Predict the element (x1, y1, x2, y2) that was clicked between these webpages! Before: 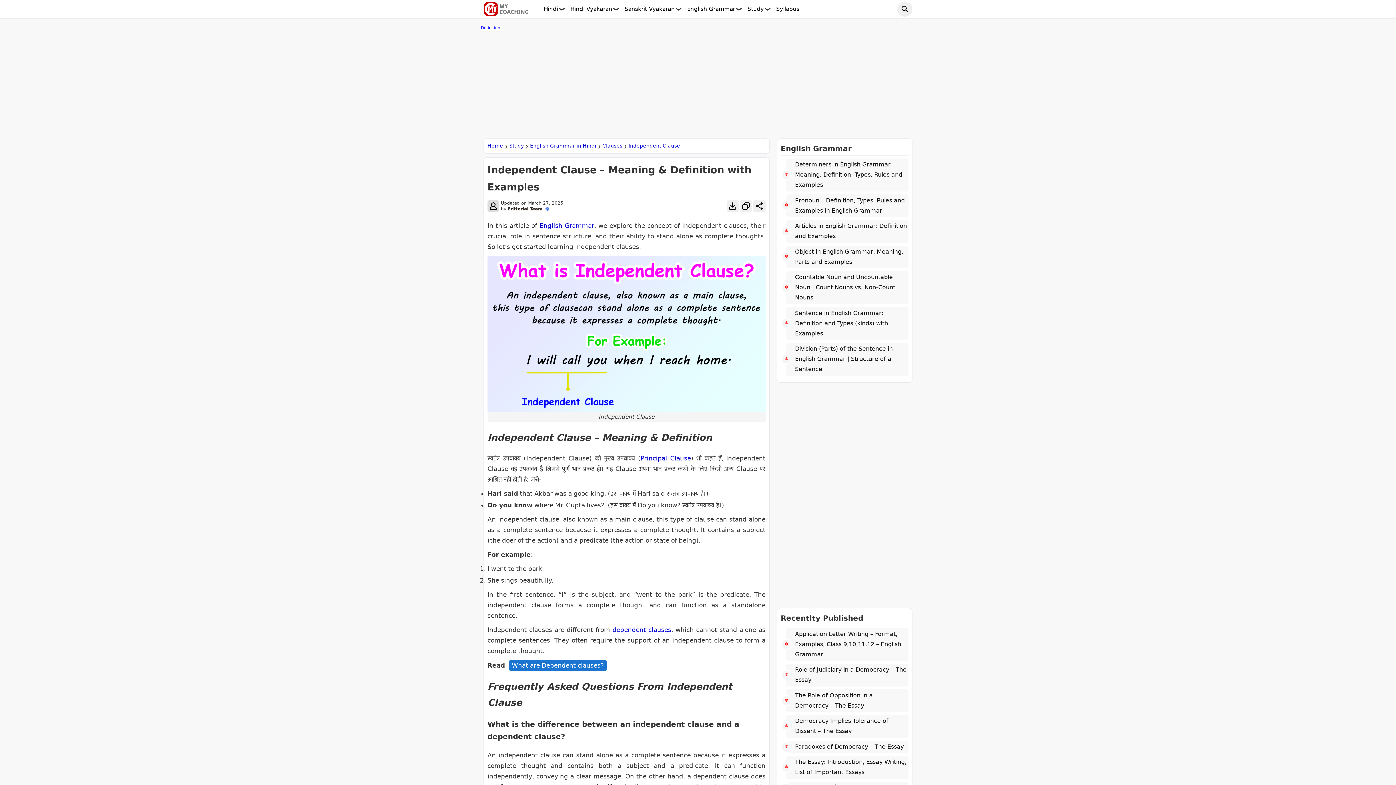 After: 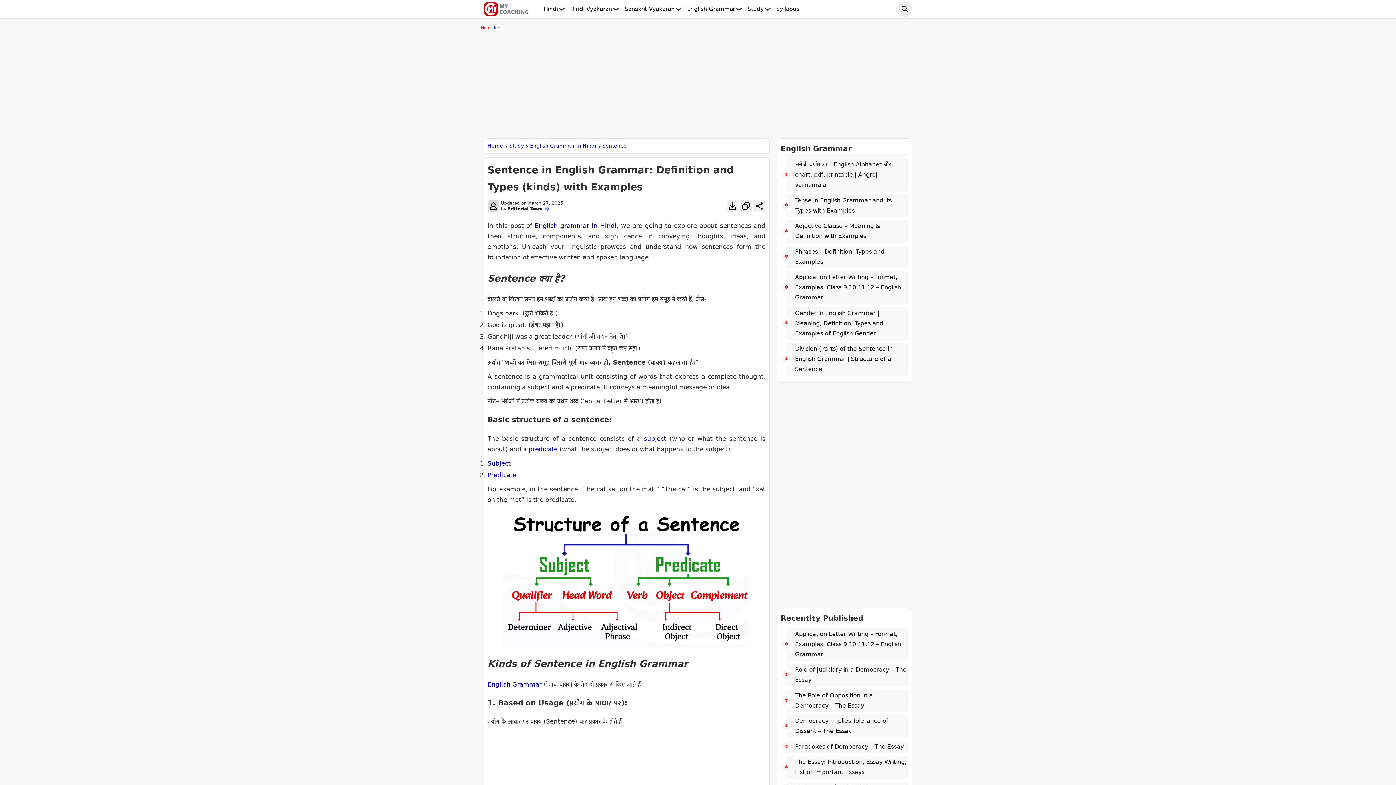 Action: label: Sentence in English Grammar: Definition and Types (kinds) with Examples bbox: (795, 308, 907, 338)